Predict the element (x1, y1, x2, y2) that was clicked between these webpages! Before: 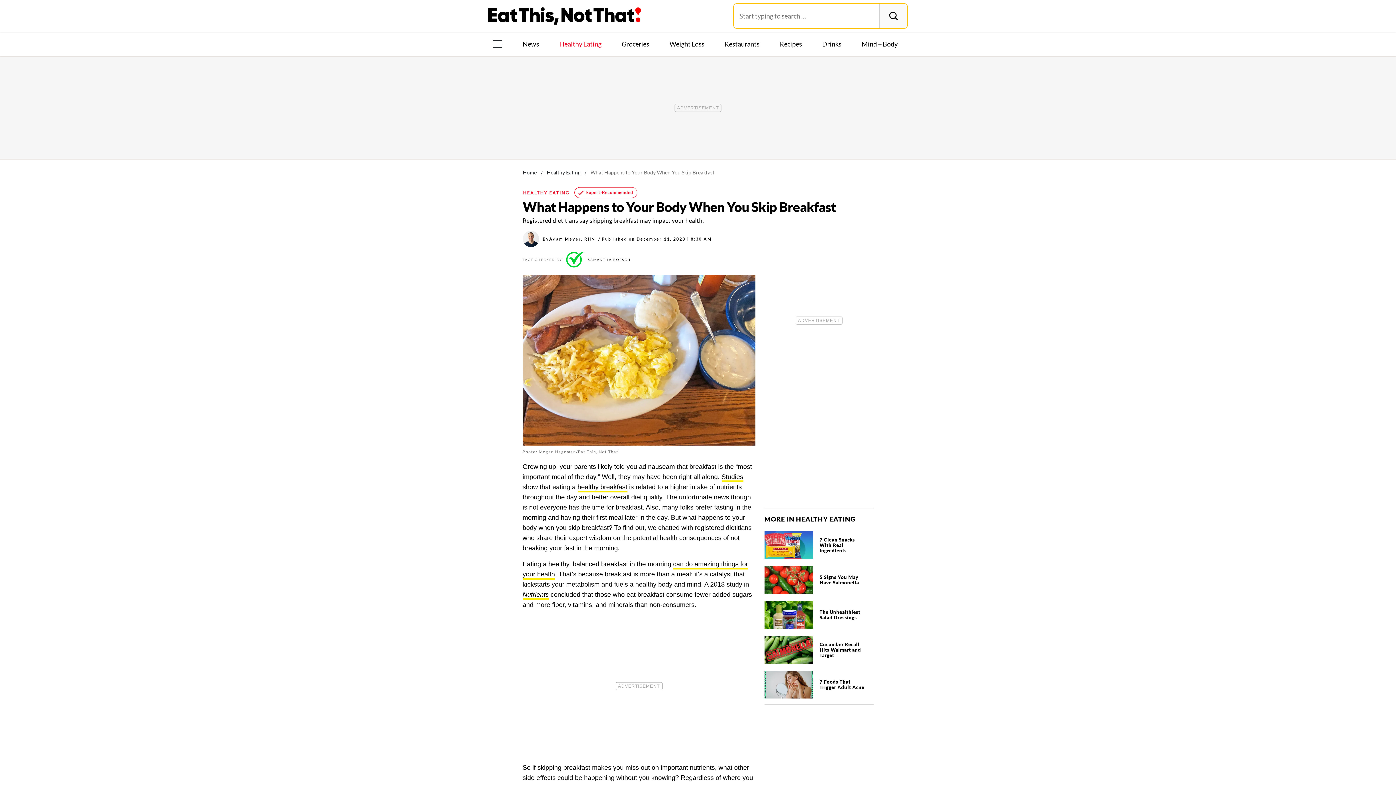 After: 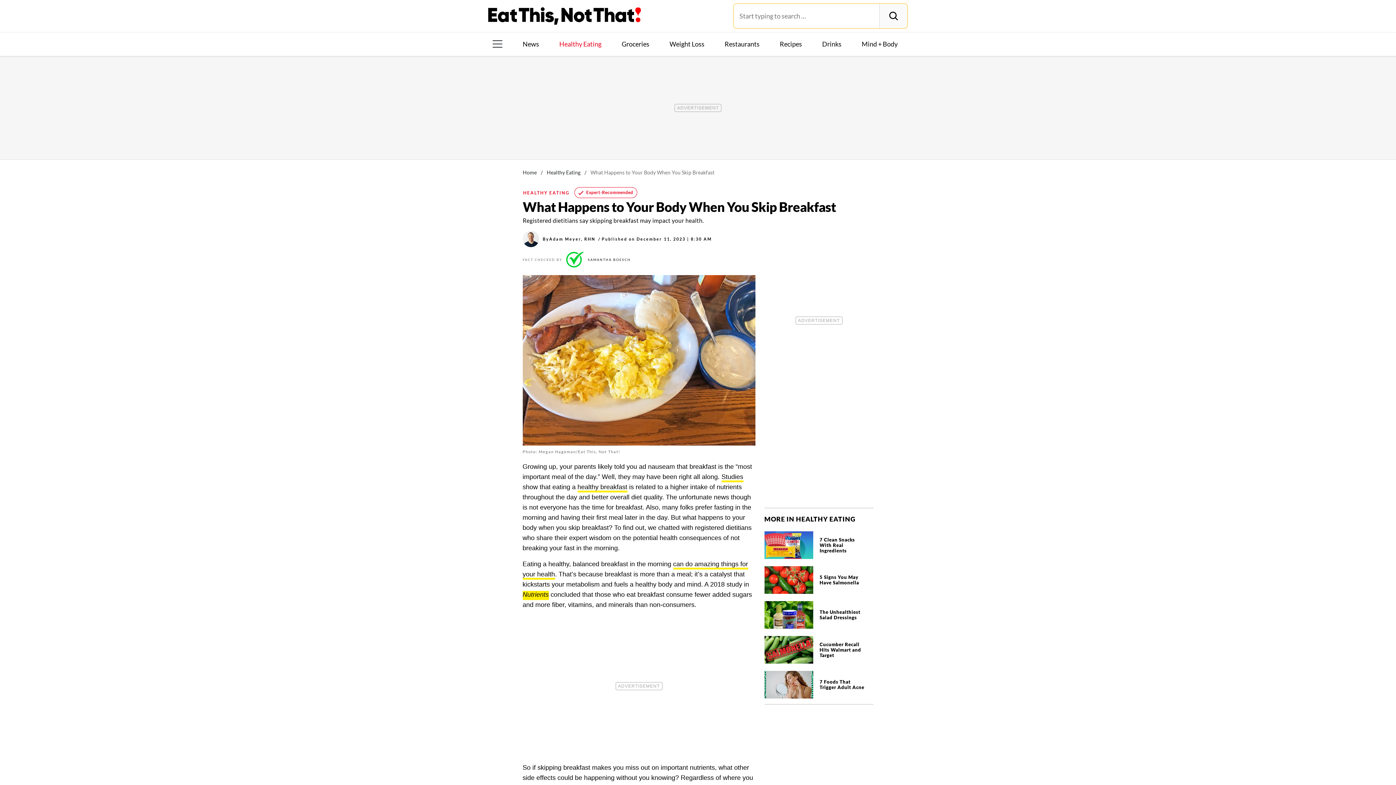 Action: bbox: (522, 591, 548, 600) label: Nutrients